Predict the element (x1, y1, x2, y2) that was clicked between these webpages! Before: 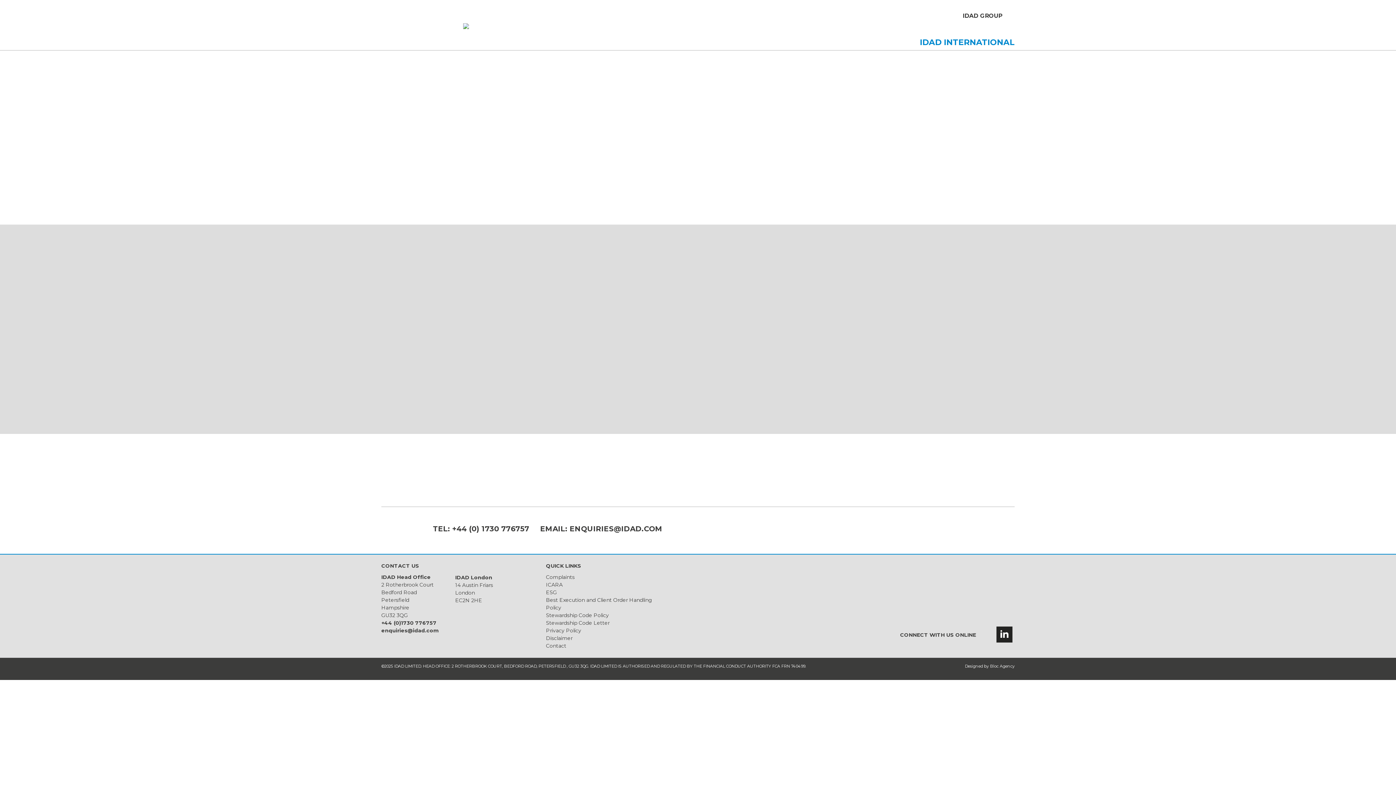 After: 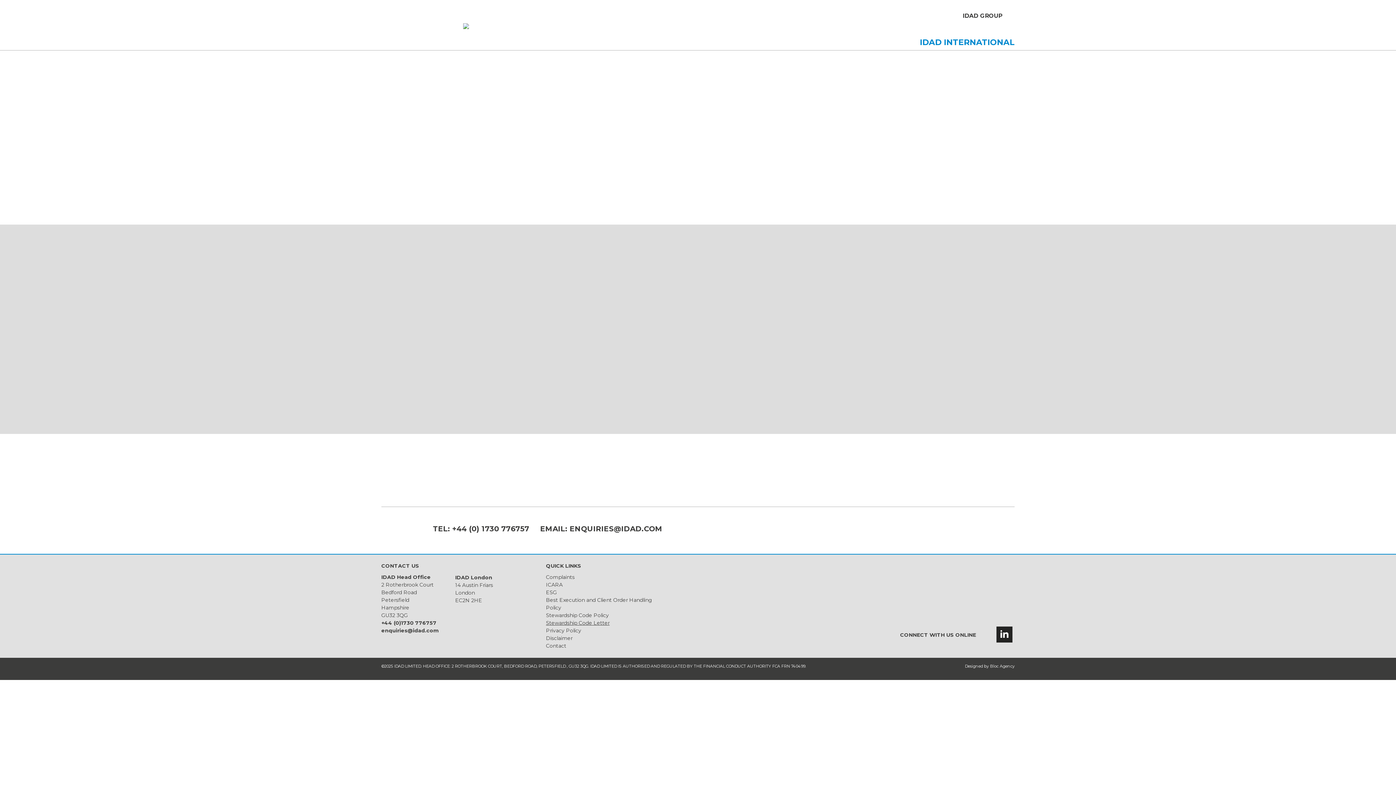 Action: label: Stewardship Code Letter bbox: (546, 620, 609, 626)